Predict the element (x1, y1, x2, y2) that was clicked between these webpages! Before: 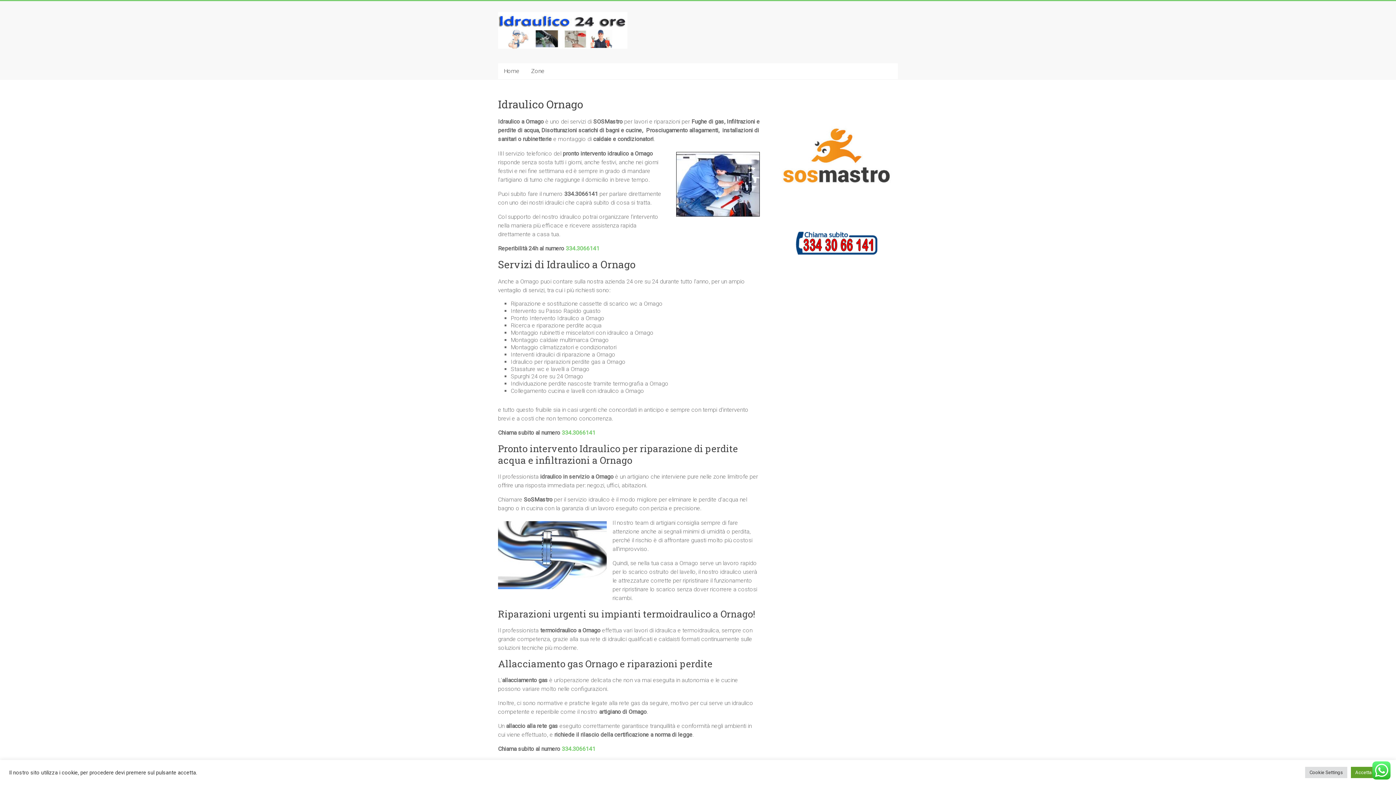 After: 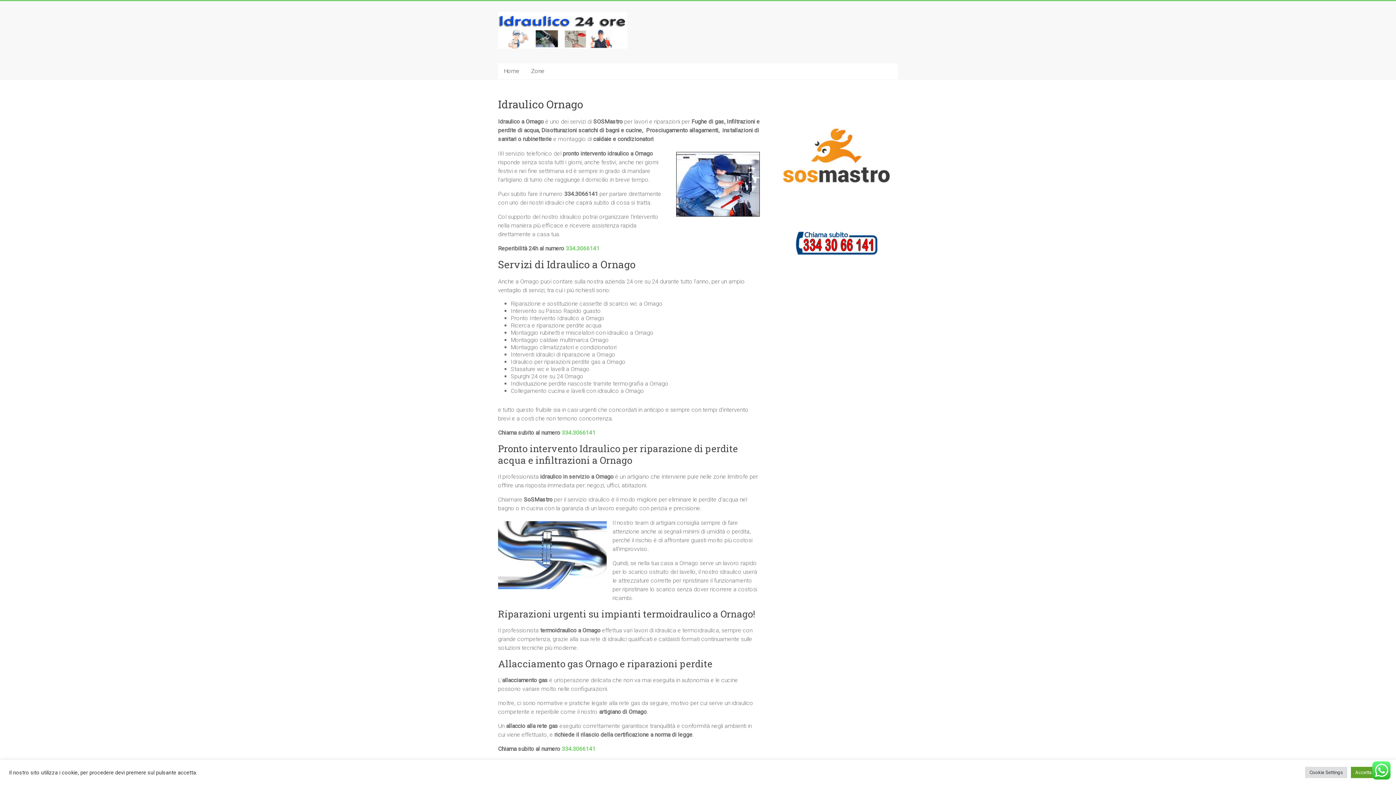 Action: label: 334.3066141 bbox: (565, 245, 599, 252)